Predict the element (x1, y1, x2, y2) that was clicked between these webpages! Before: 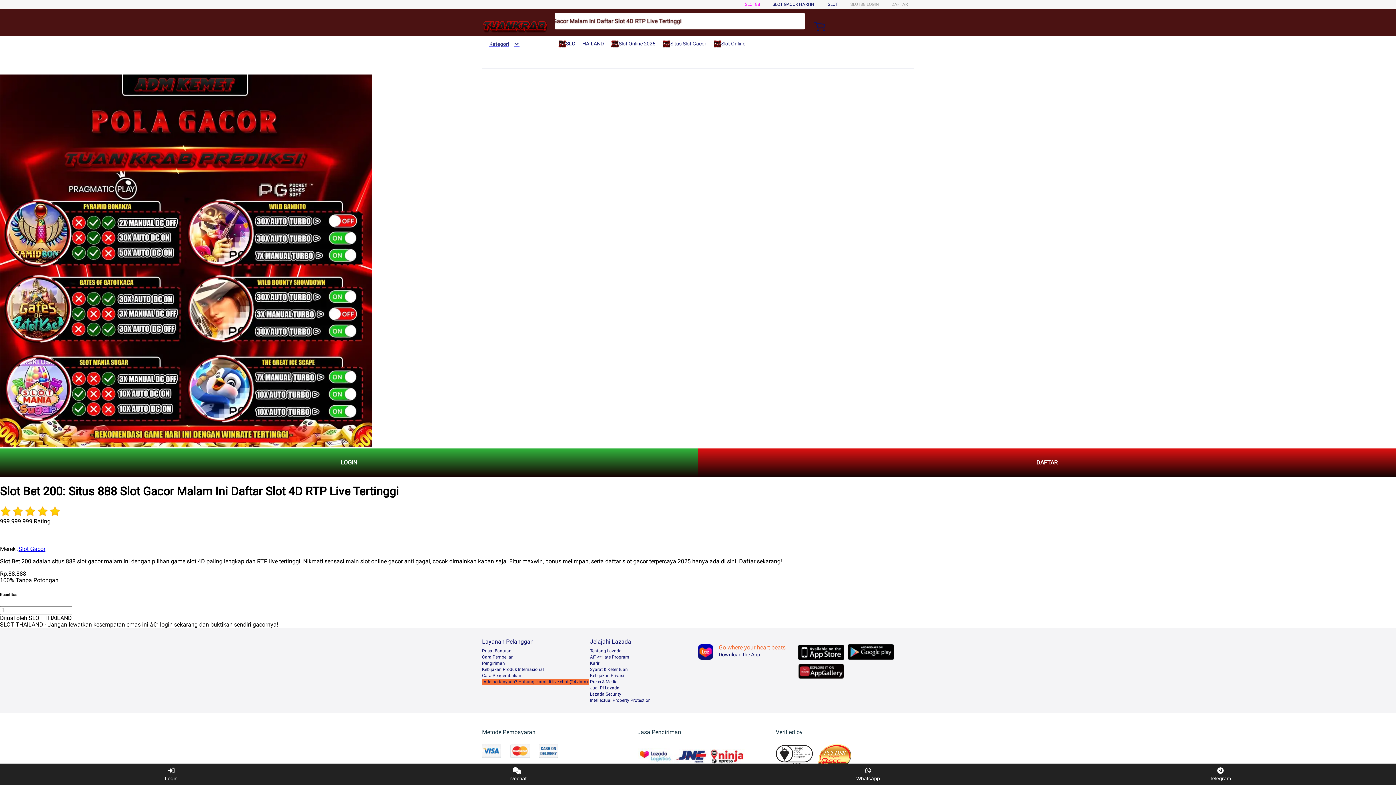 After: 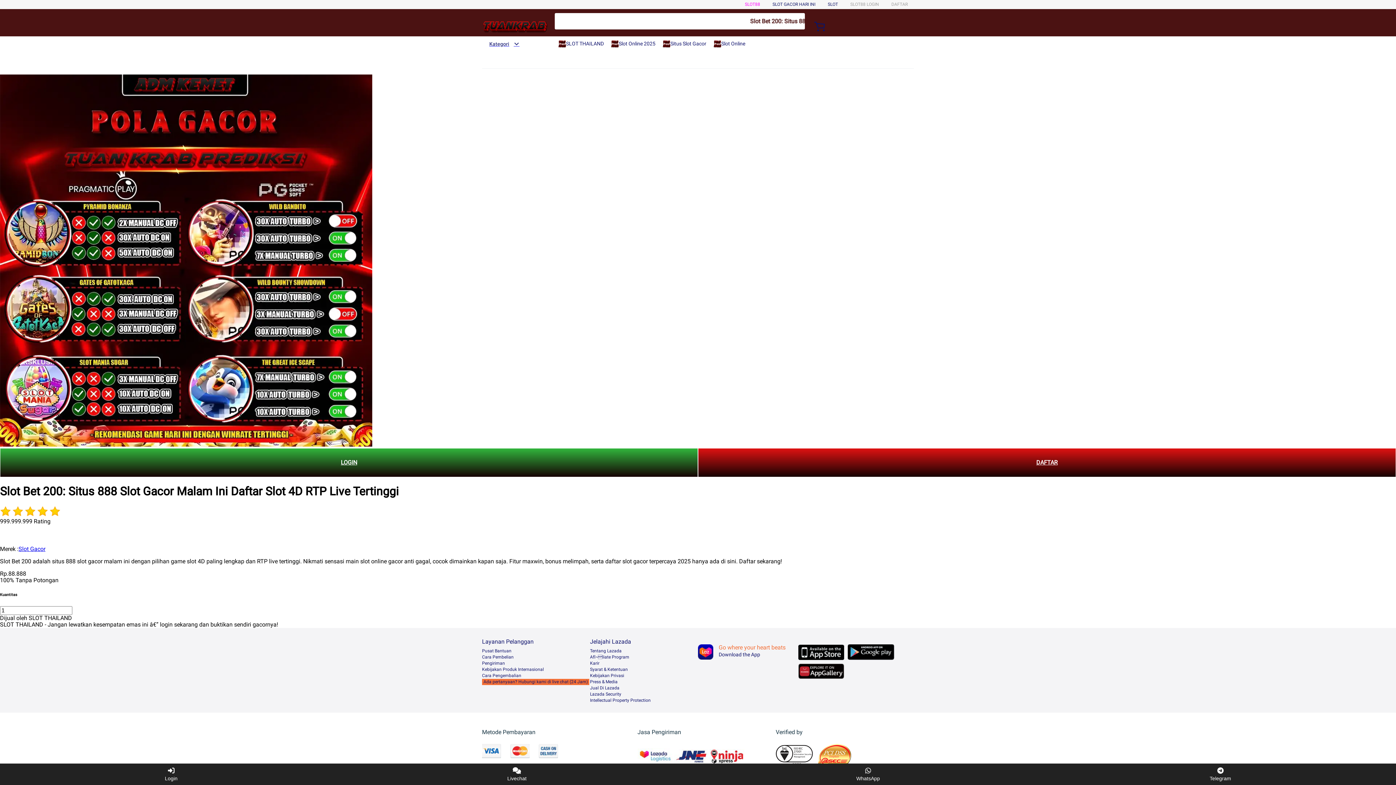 Action: label: Slot Gacor bbox: (18, 545, 45, 552)